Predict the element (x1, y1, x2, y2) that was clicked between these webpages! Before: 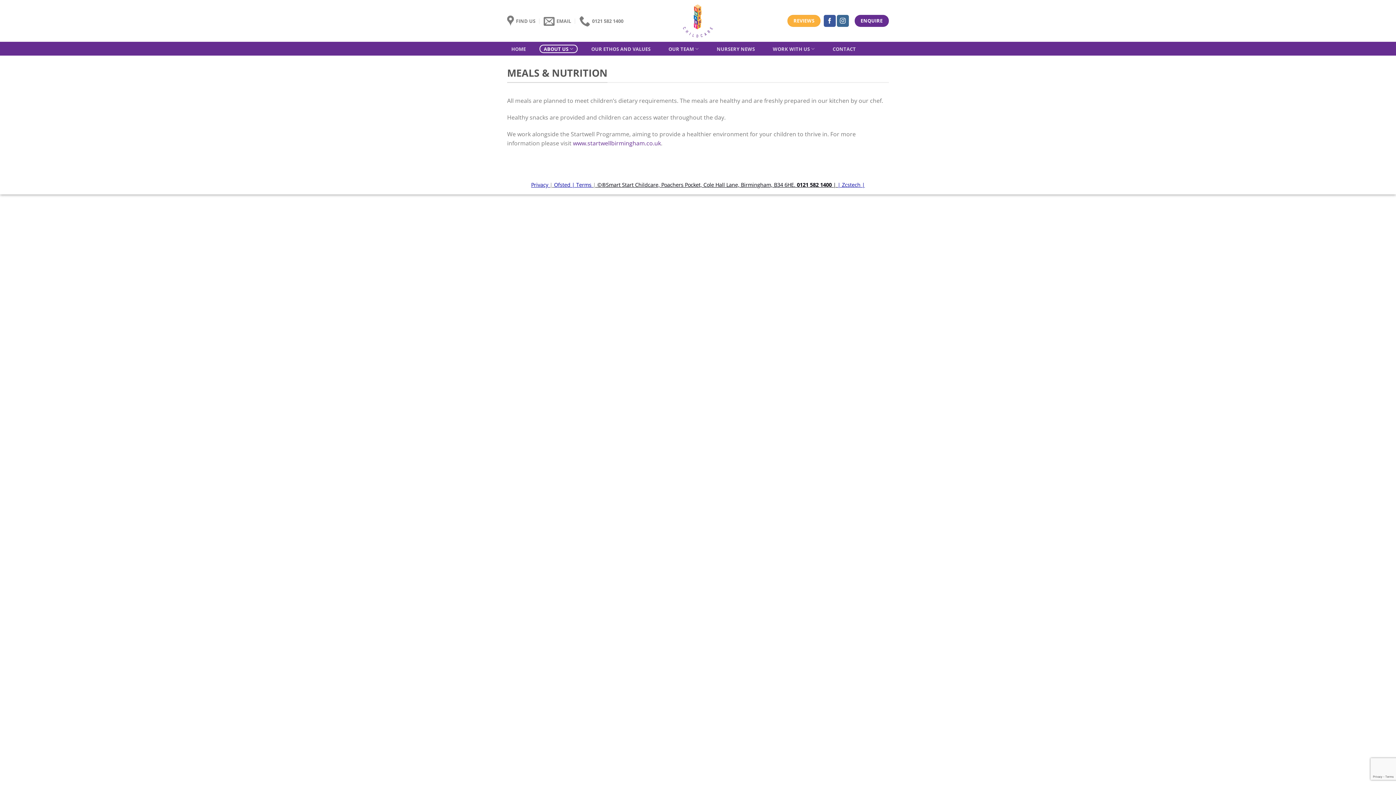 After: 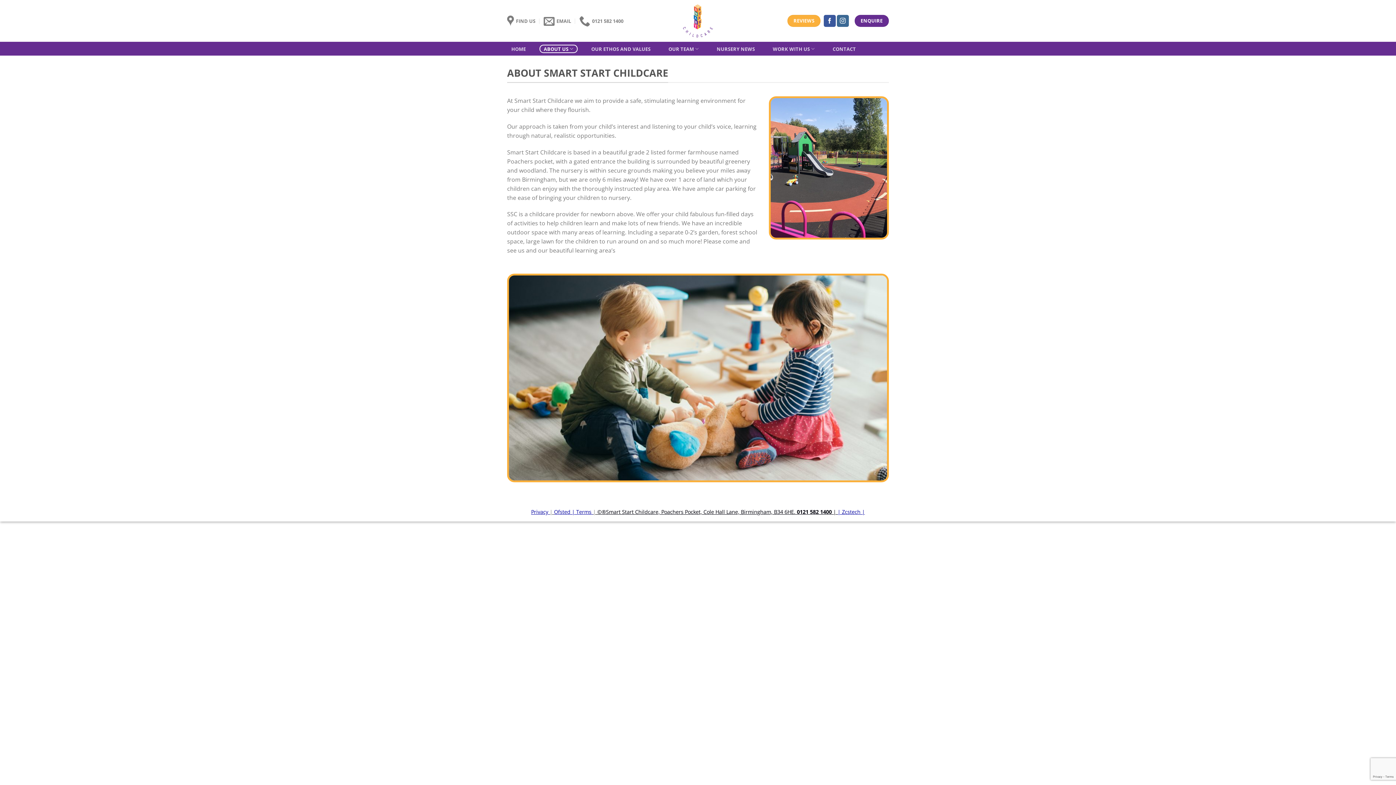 Action: label: ABOUT US bbox: (539, 44, 577, 53)